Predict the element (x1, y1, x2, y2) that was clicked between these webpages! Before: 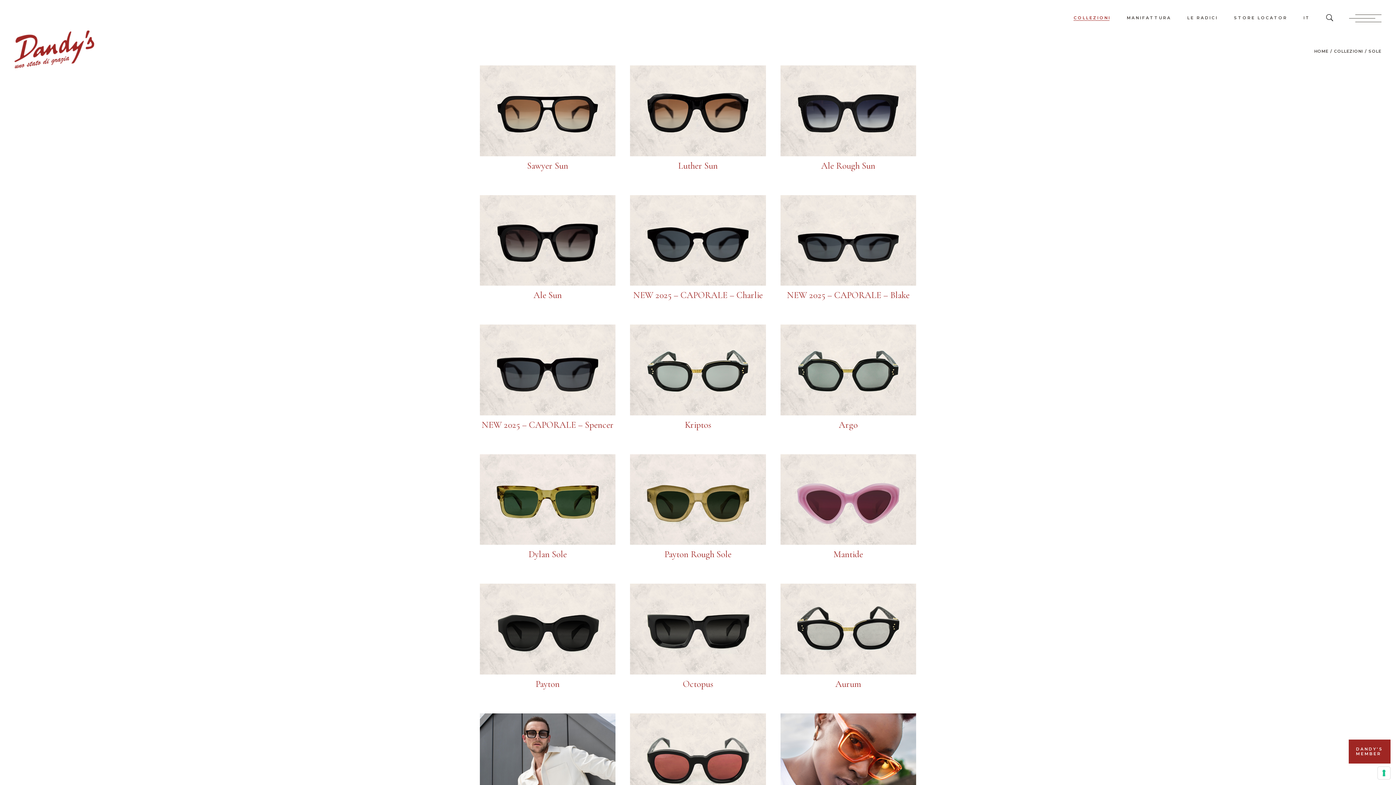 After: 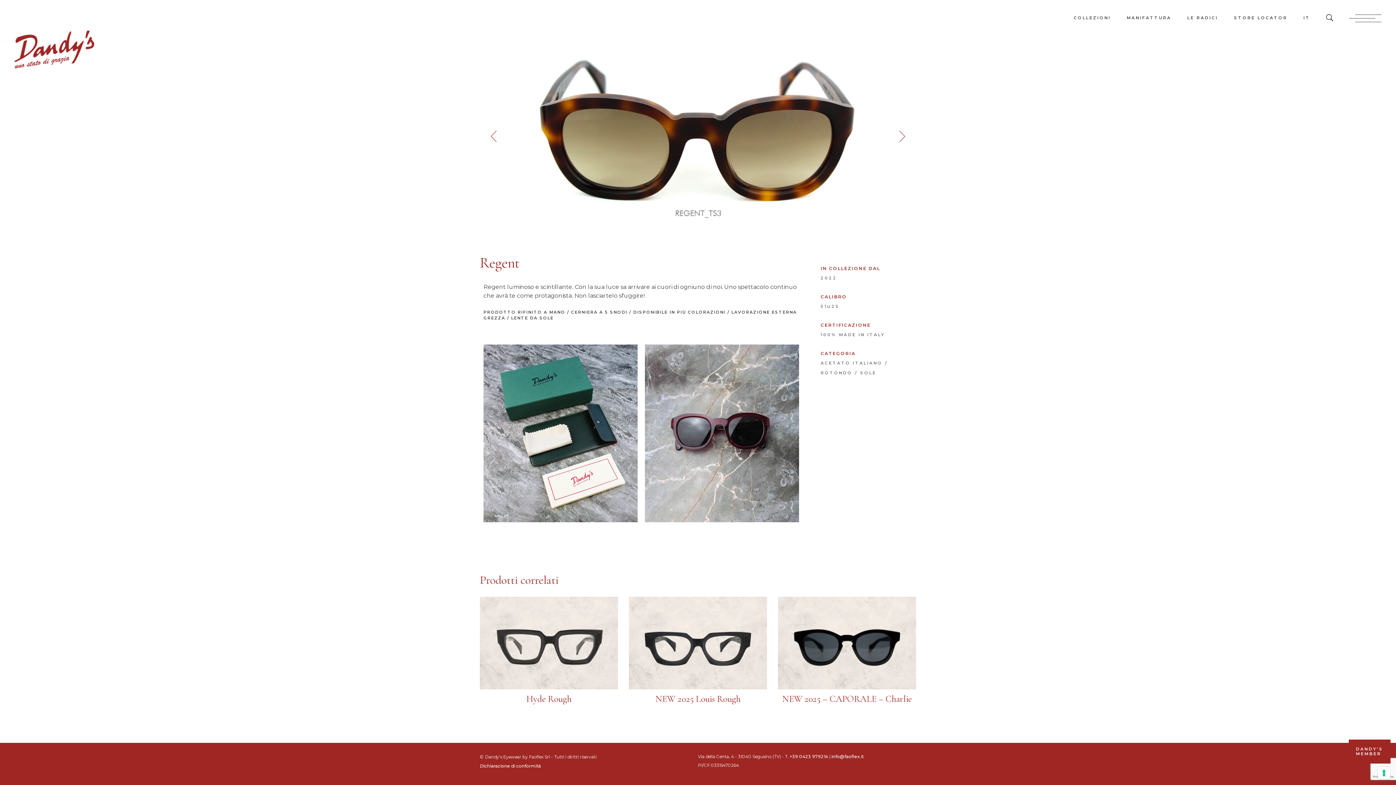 Action: bbox: (630, 713, 766, 804)